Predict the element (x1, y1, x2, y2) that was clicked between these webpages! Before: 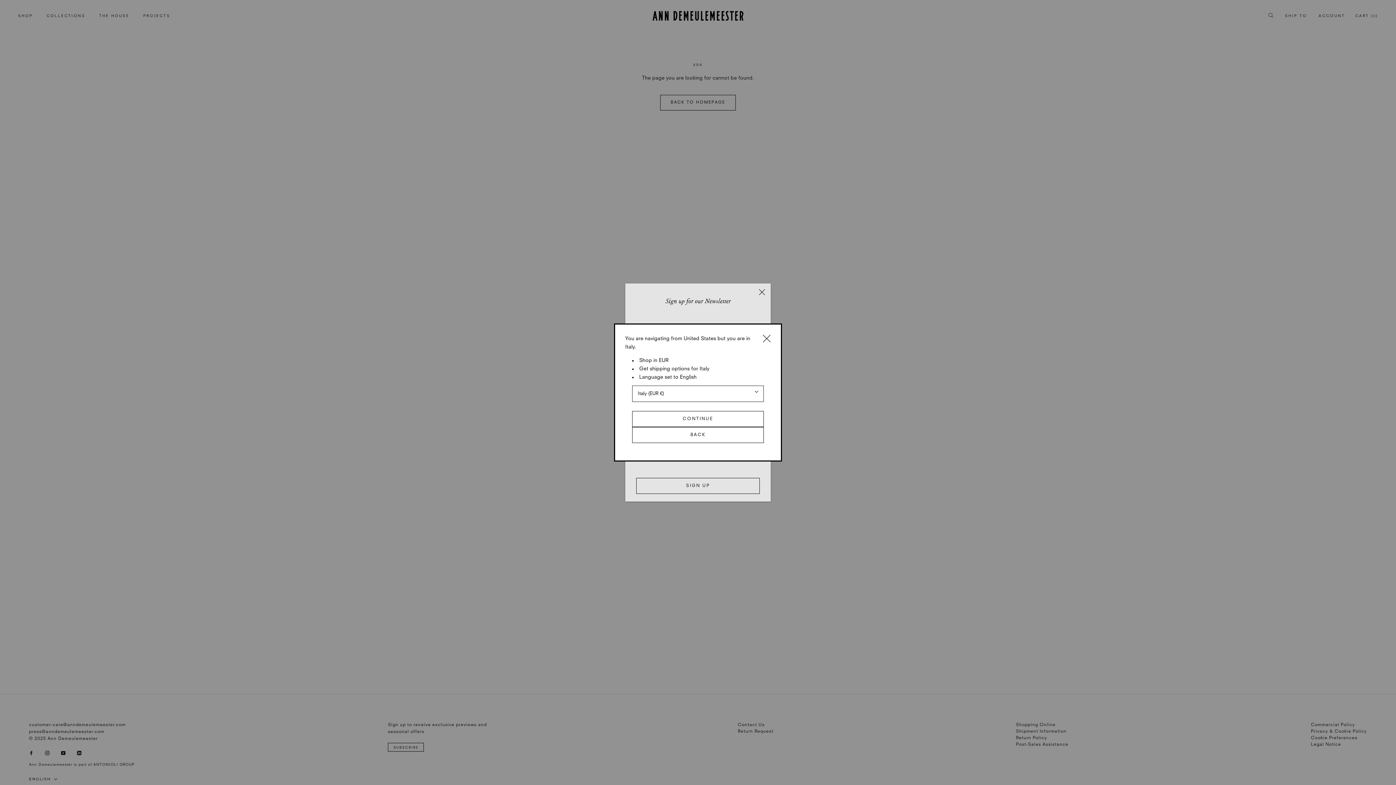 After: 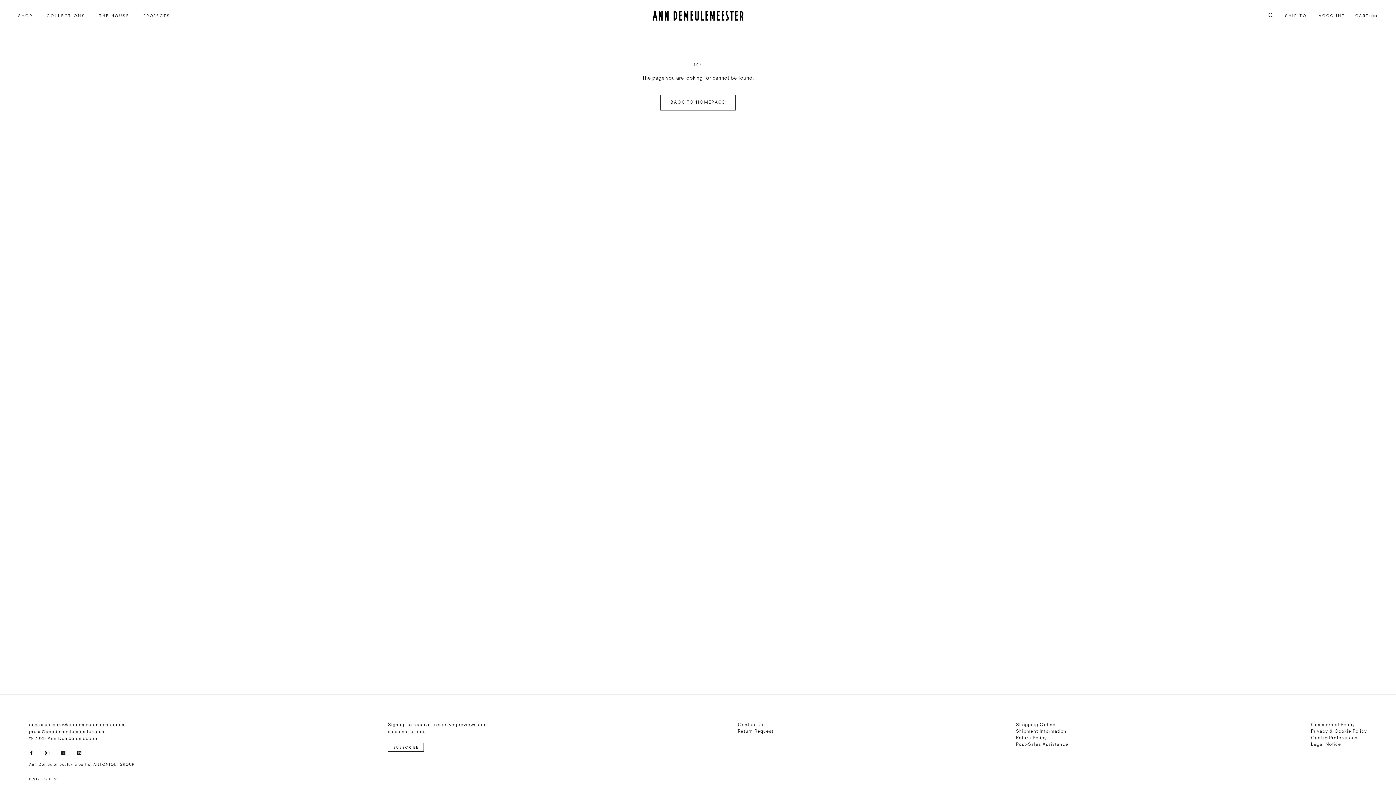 Action: bbox: (632, 411, 763, 427) label: CONTINUE